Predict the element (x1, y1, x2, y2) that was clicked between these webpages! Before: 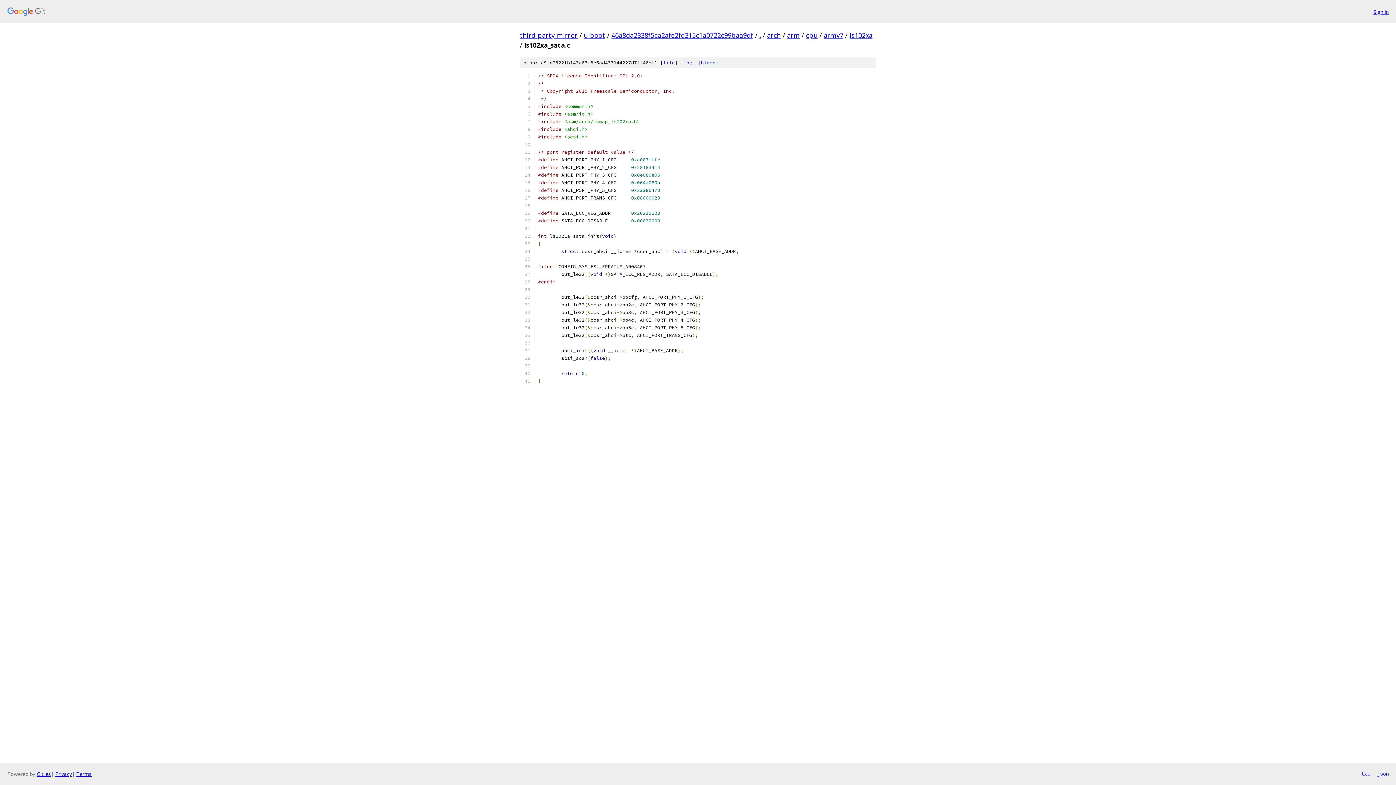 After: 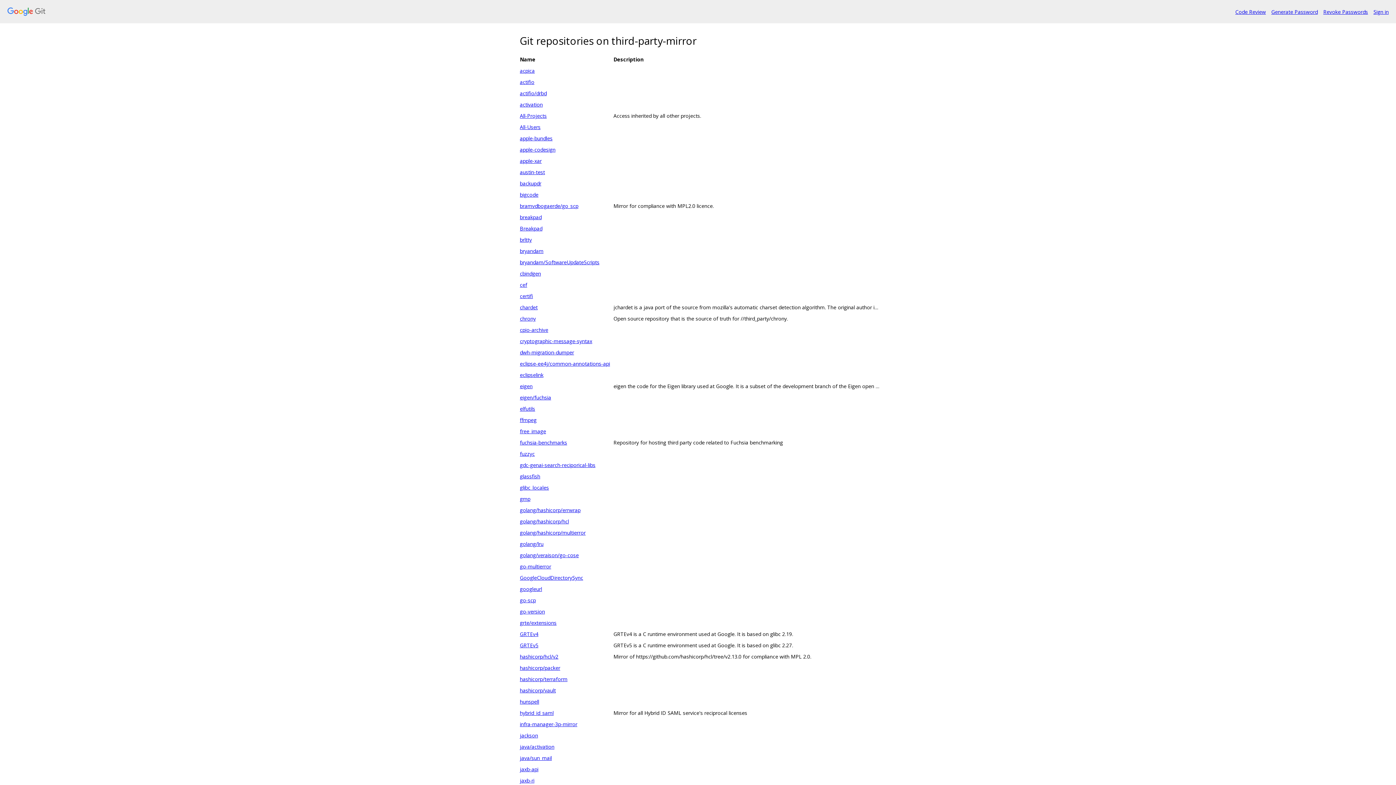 Action: label: third-party-mirror bbox: (520, 30, 577, 39)